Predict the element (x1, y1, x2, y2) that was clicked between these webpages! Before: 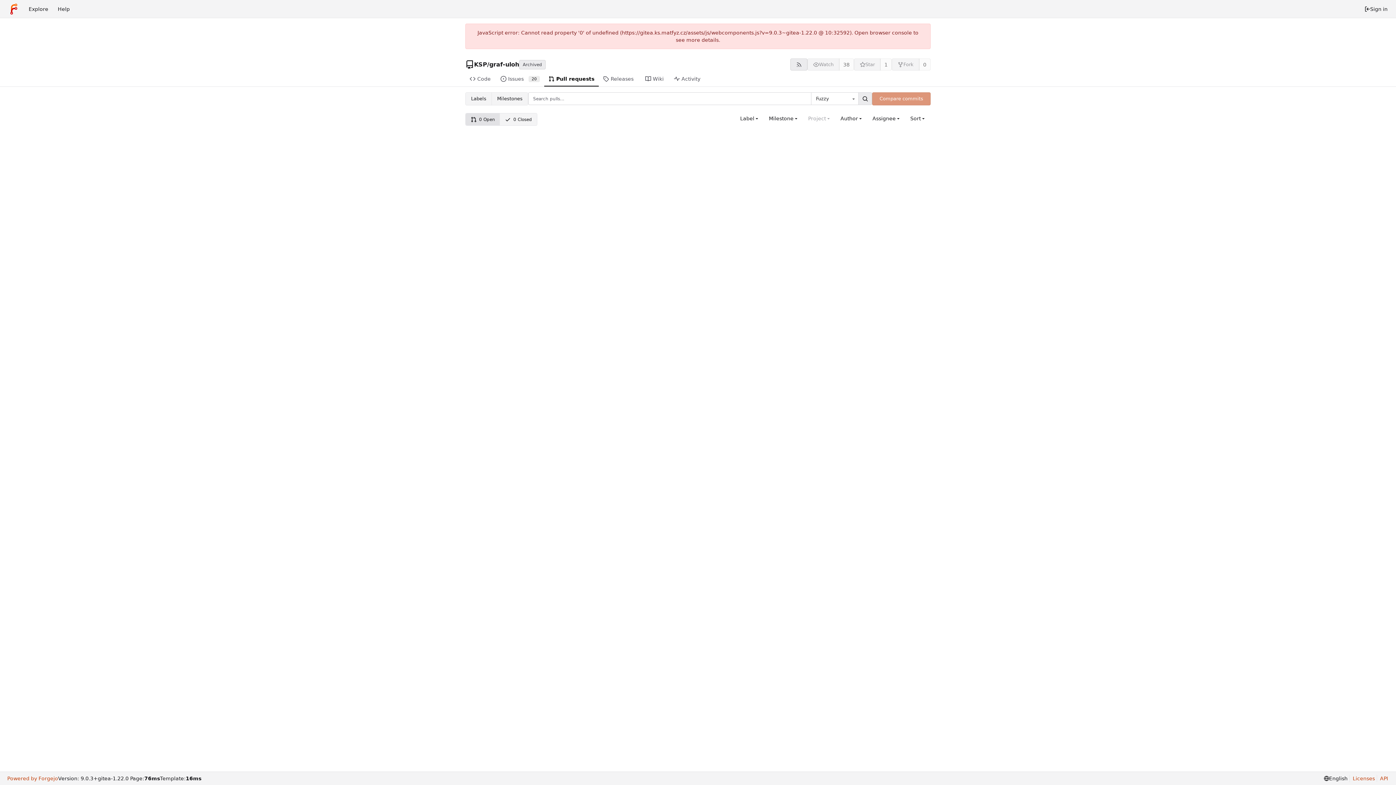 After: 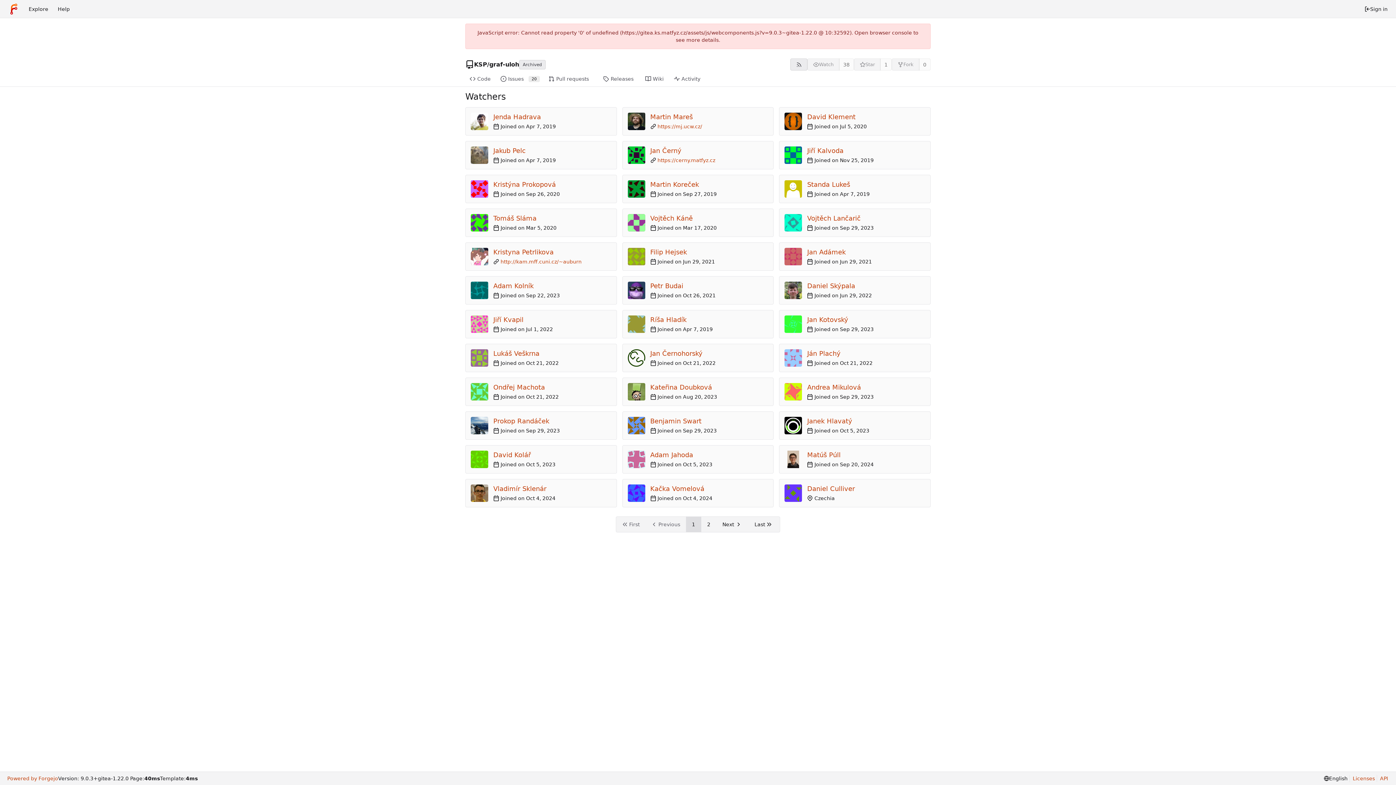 Action: bbox: (839, 58, 854, 70) label: 38